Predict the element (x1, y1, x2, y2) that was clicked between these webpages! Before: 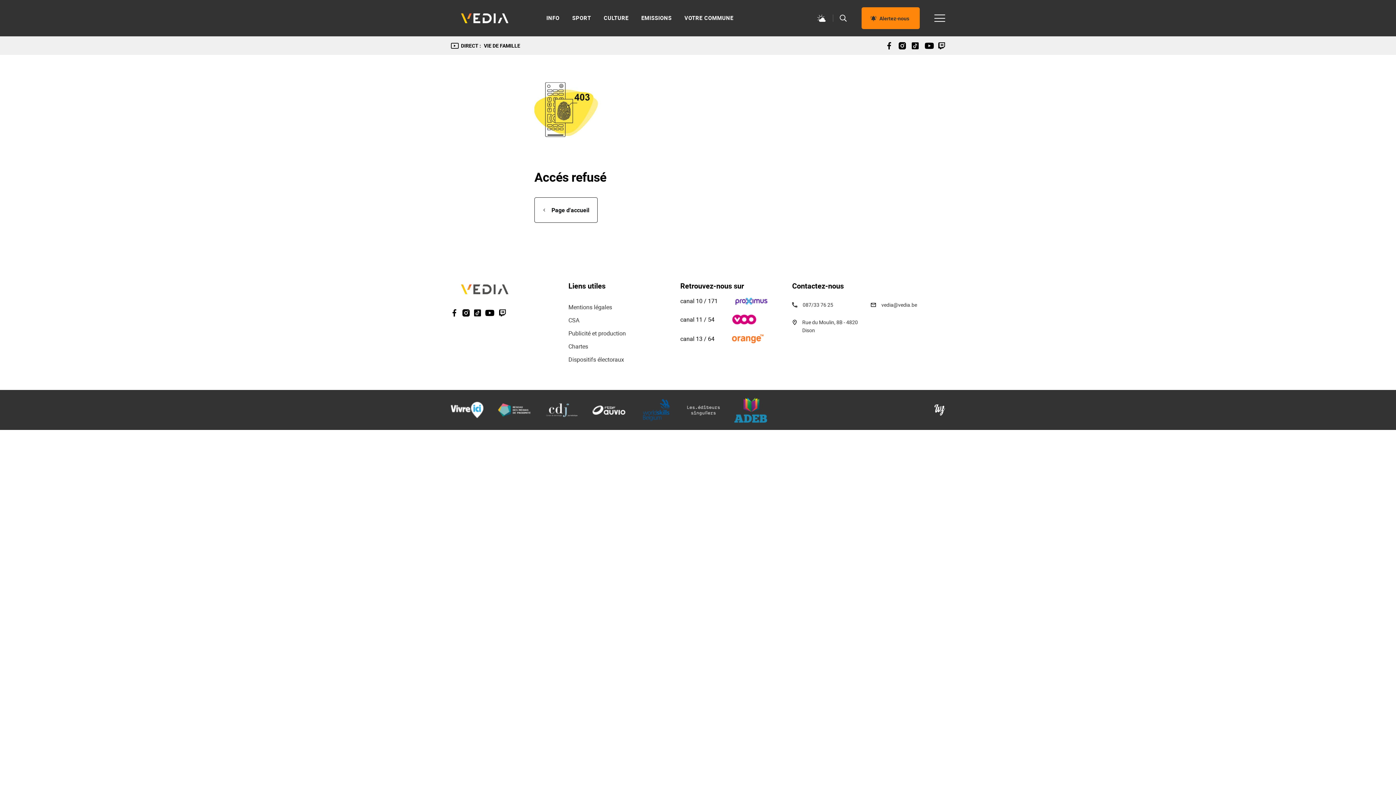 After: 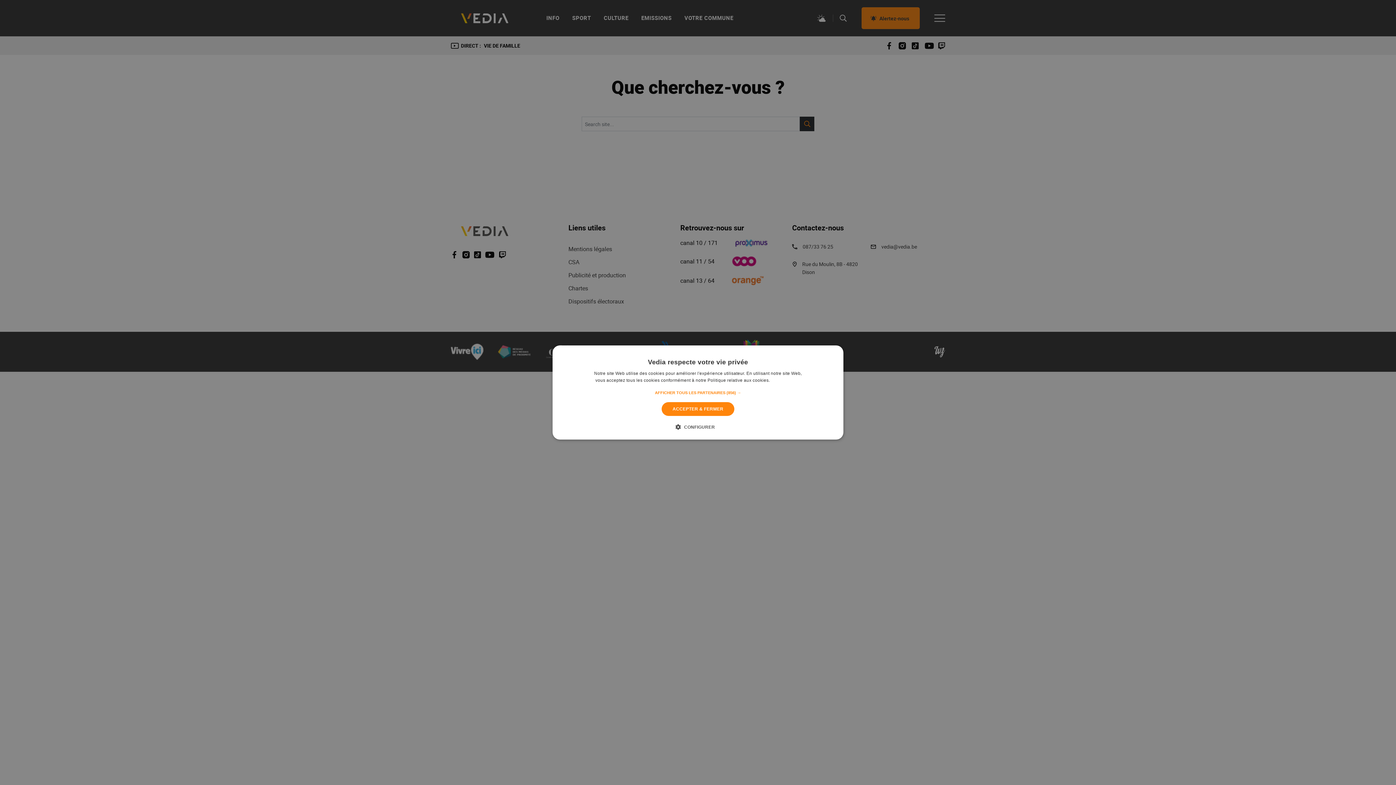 Action: bbox: (840, 14, 847, 21)